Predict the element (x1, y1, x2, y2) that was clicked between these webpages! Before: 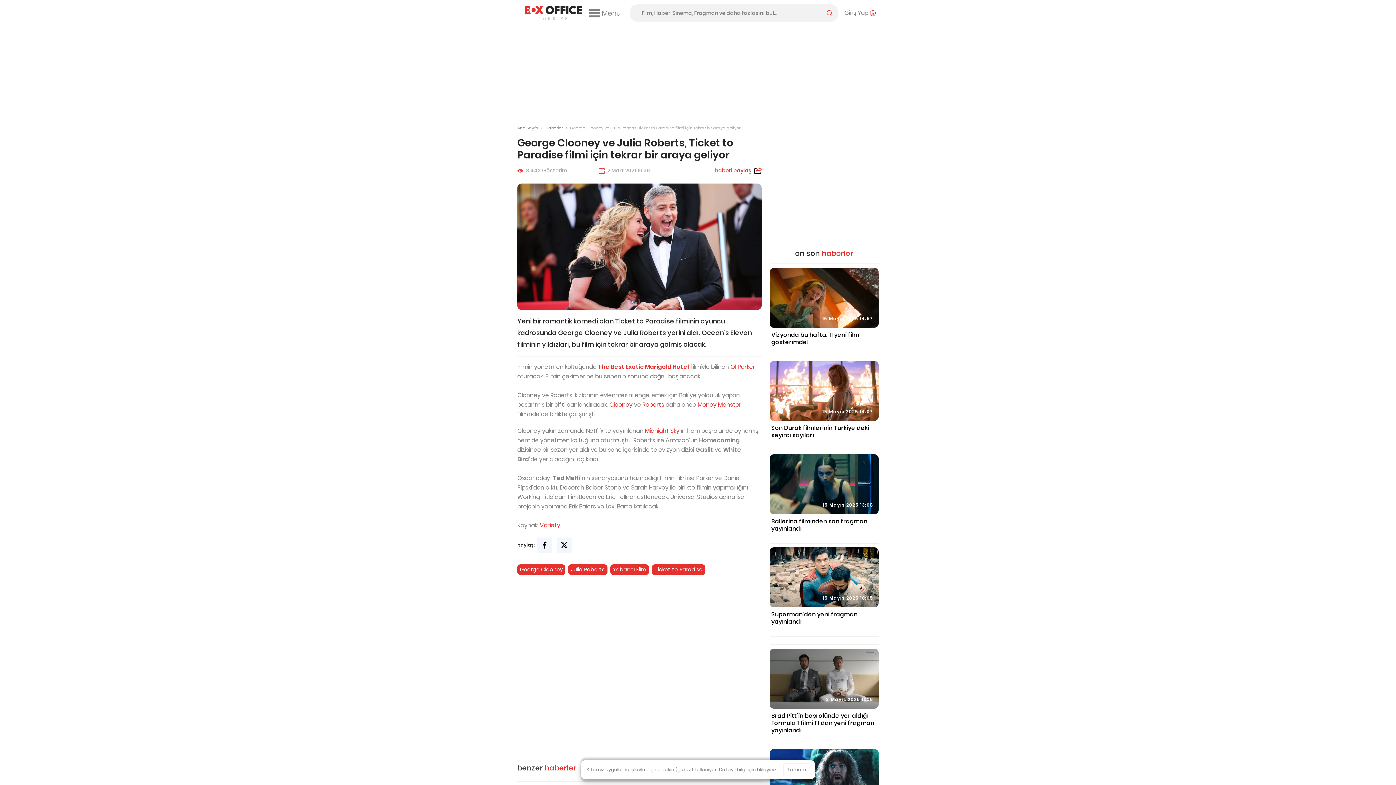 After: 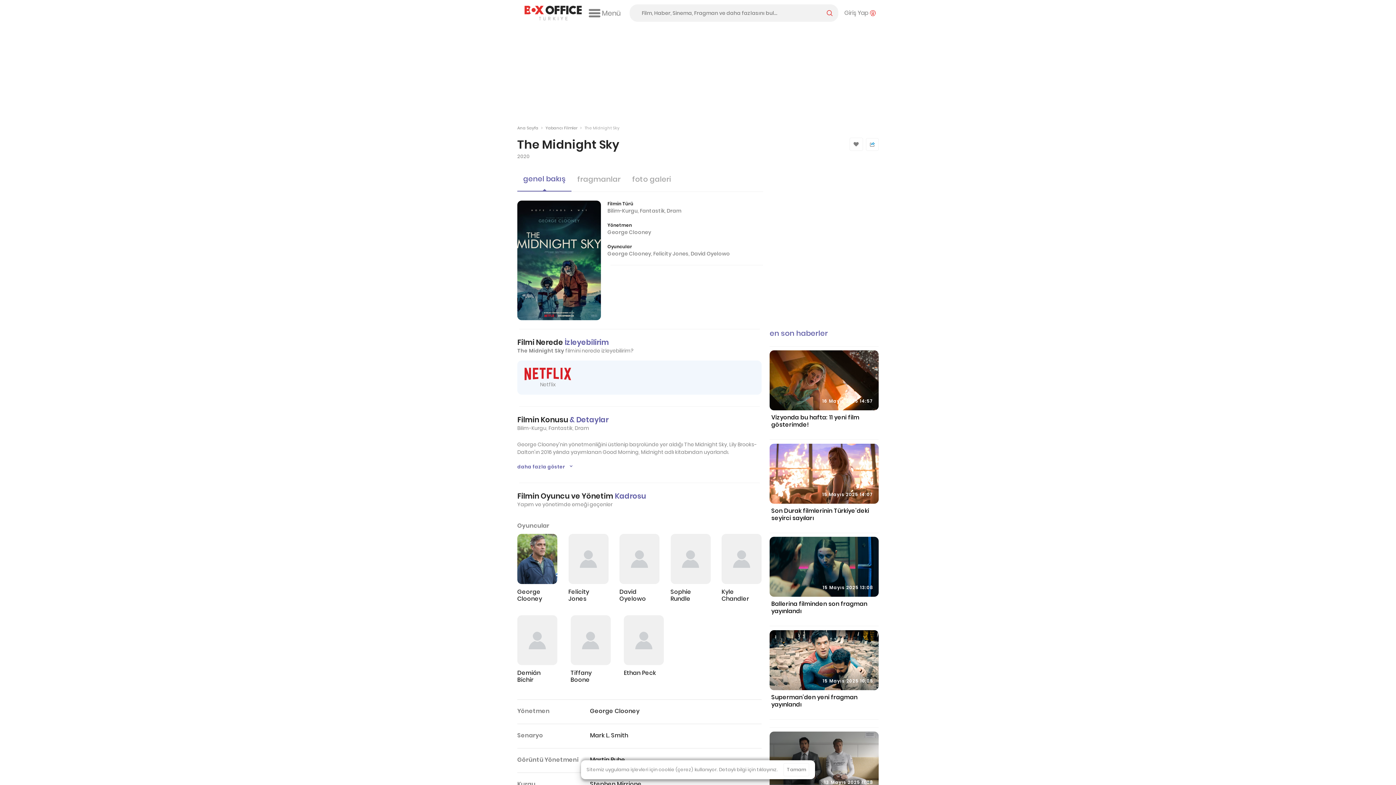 Action: label: Midnight Sky bbox: (645, 427, 679, 435)